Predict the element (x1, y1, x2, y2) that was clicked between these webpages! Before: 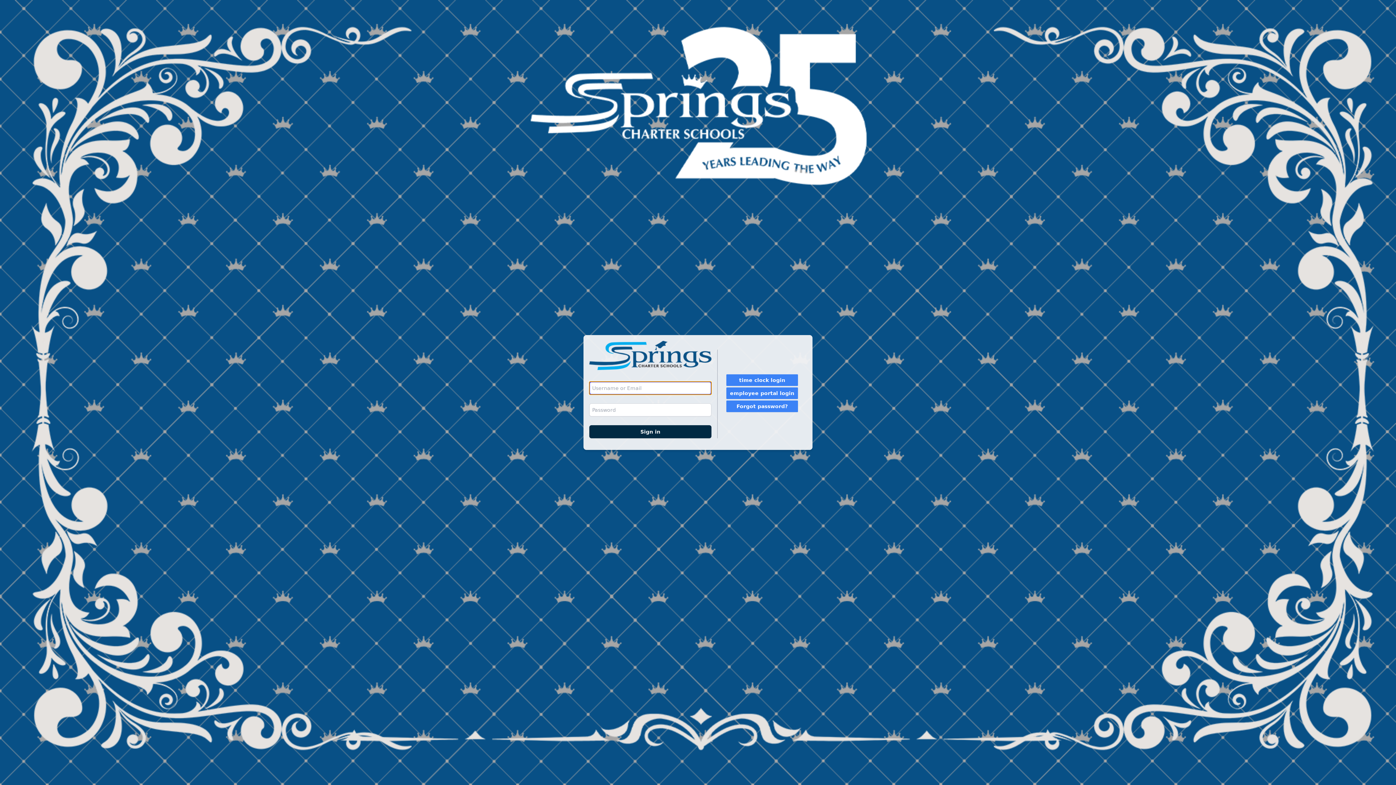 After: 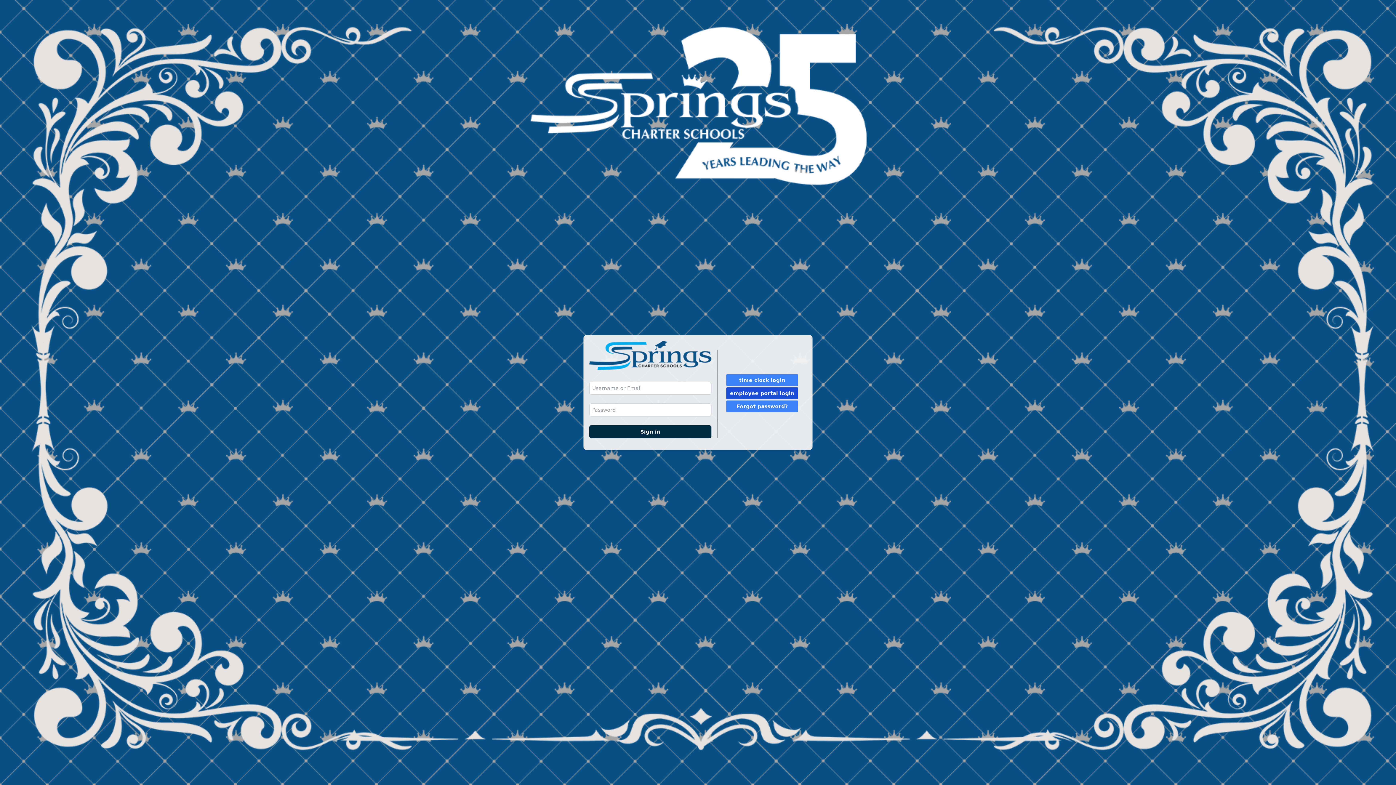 Action: label: employee portal login bbox: (726, 387, 798, 399)